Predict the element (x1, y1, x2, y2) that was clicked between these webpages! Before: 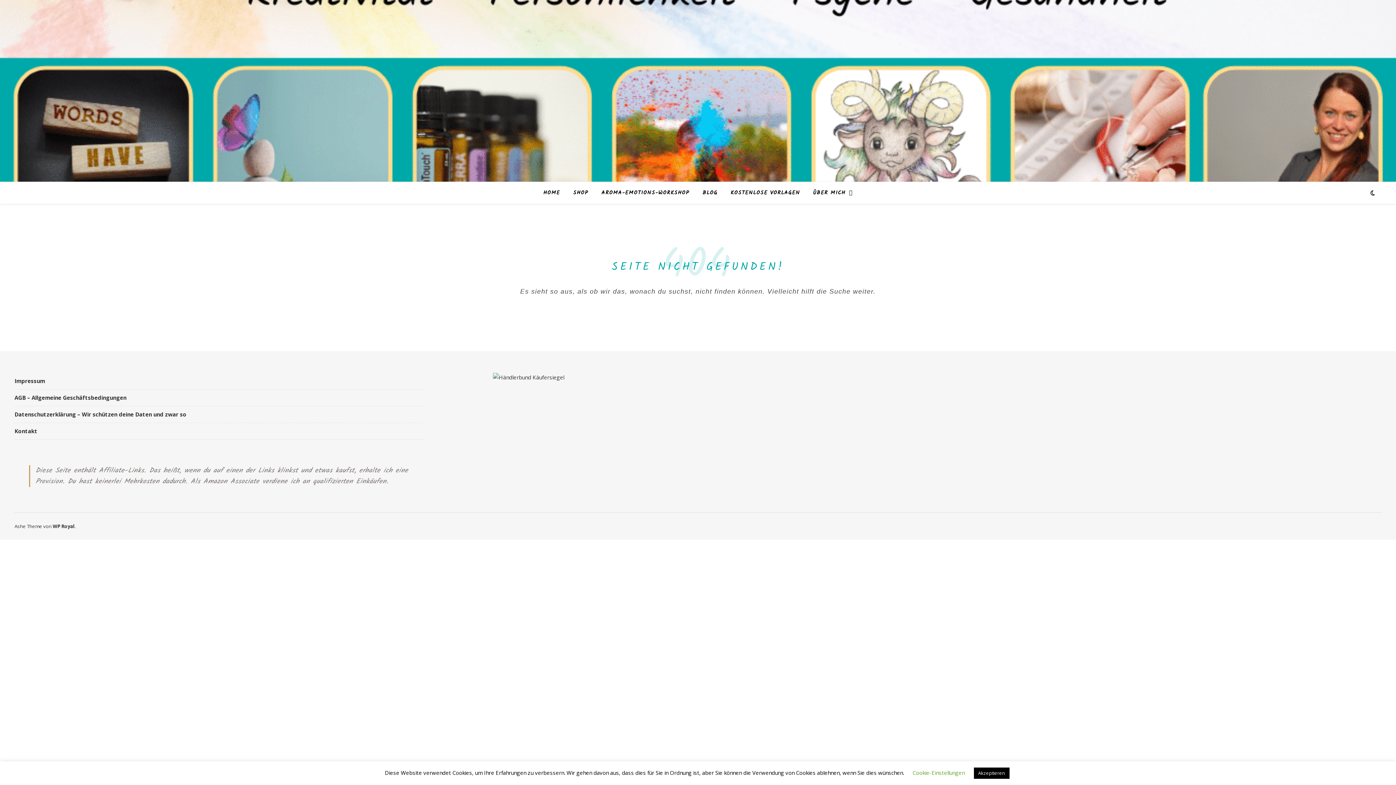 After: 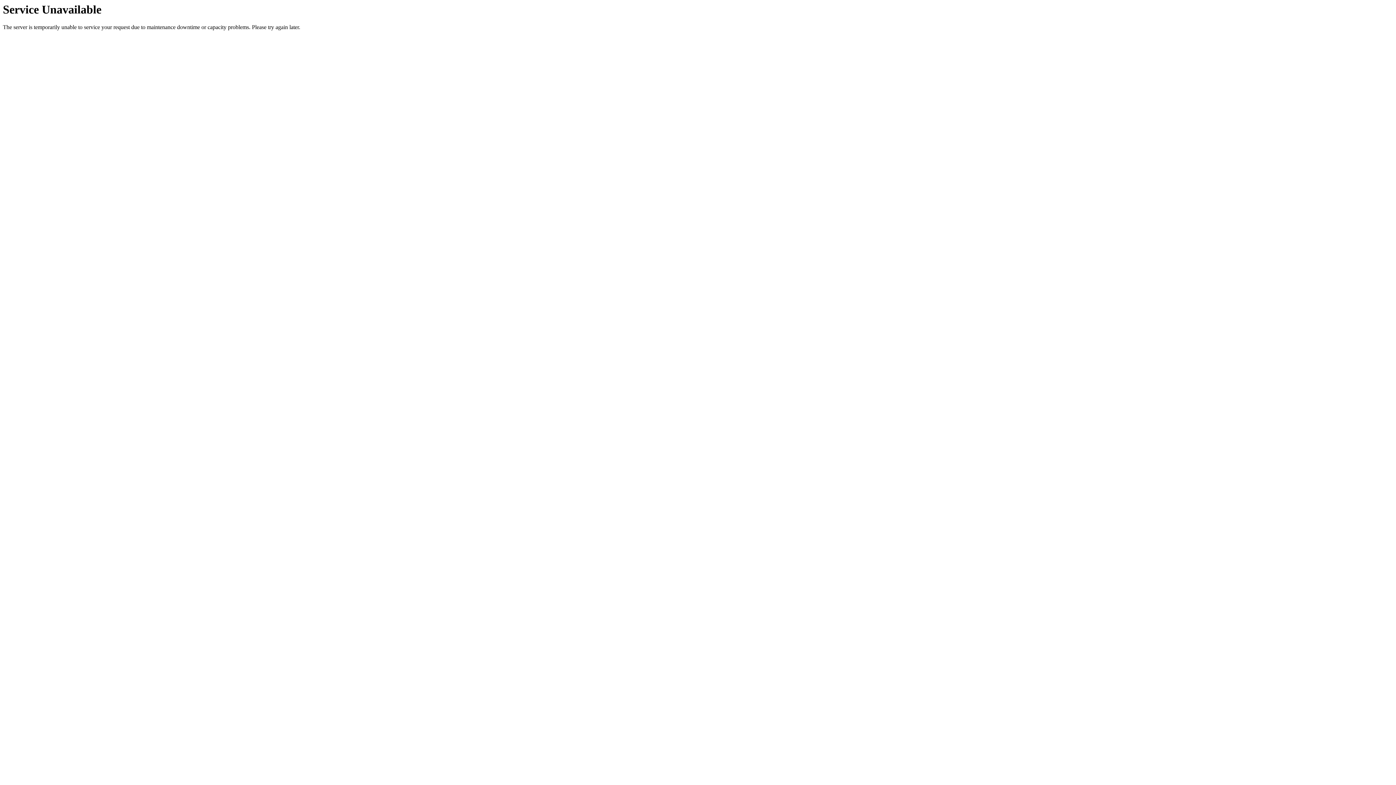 Action: bbox: (14, 373, 424, 389) label: Impressum